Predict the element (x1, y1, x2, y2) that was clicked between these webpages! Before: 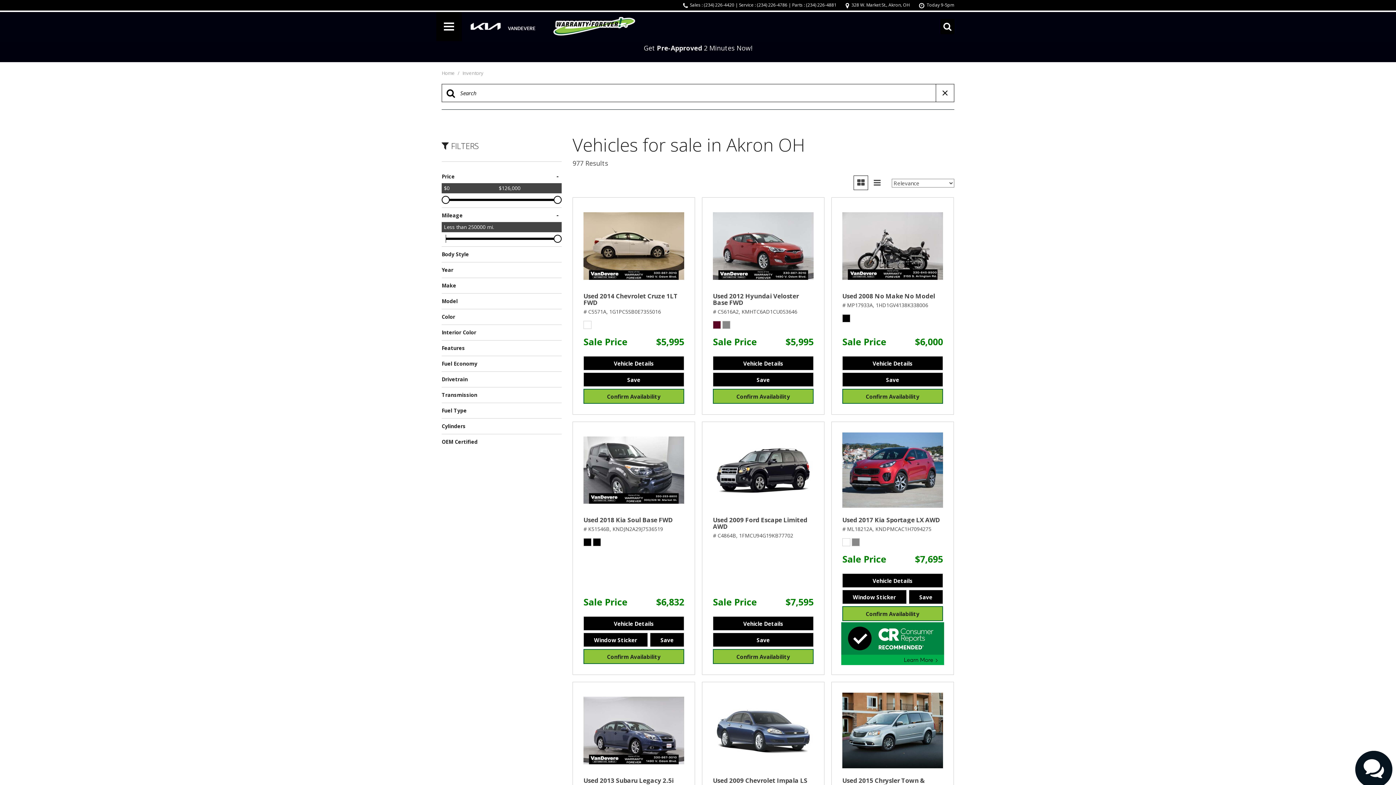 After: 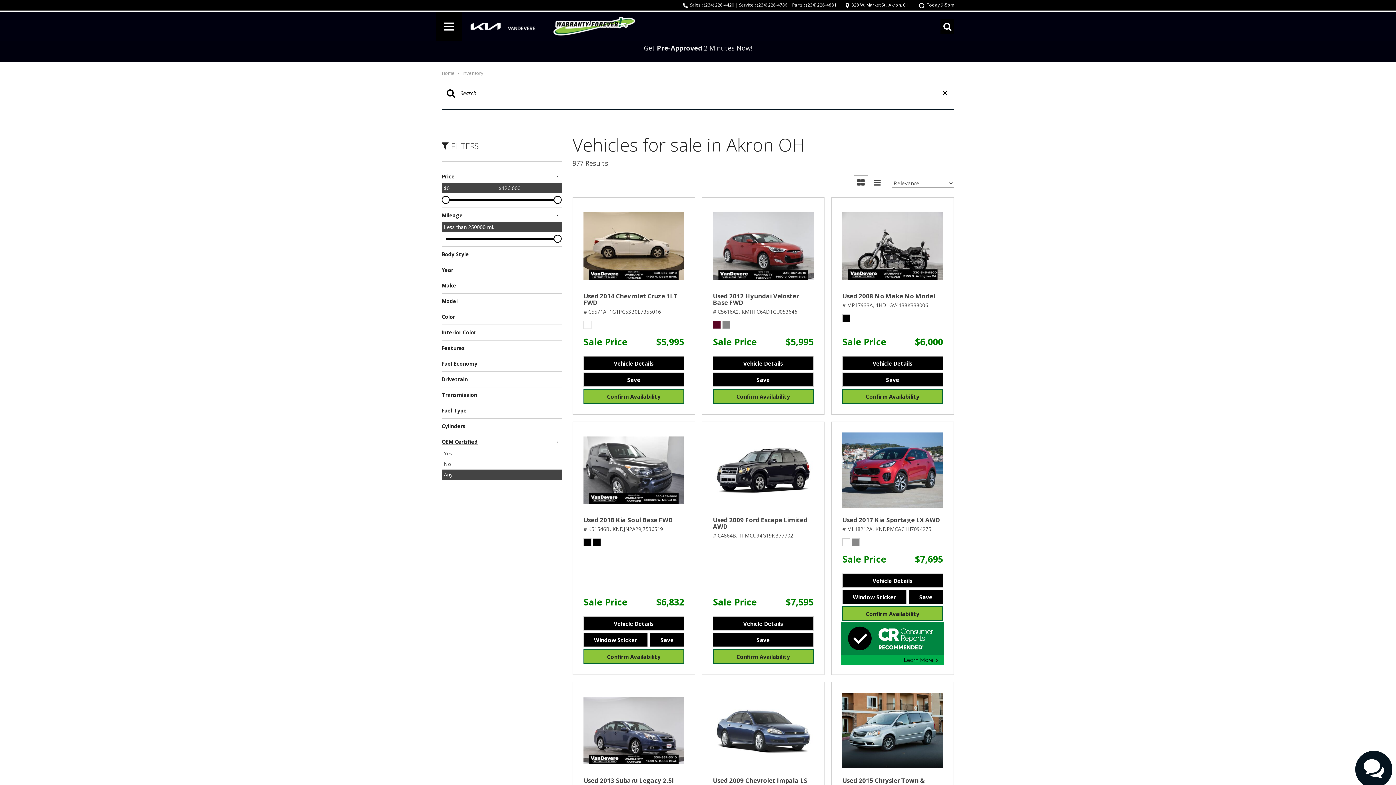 Action: bbox: (441, 438, 561, 446) label: OEM Certified